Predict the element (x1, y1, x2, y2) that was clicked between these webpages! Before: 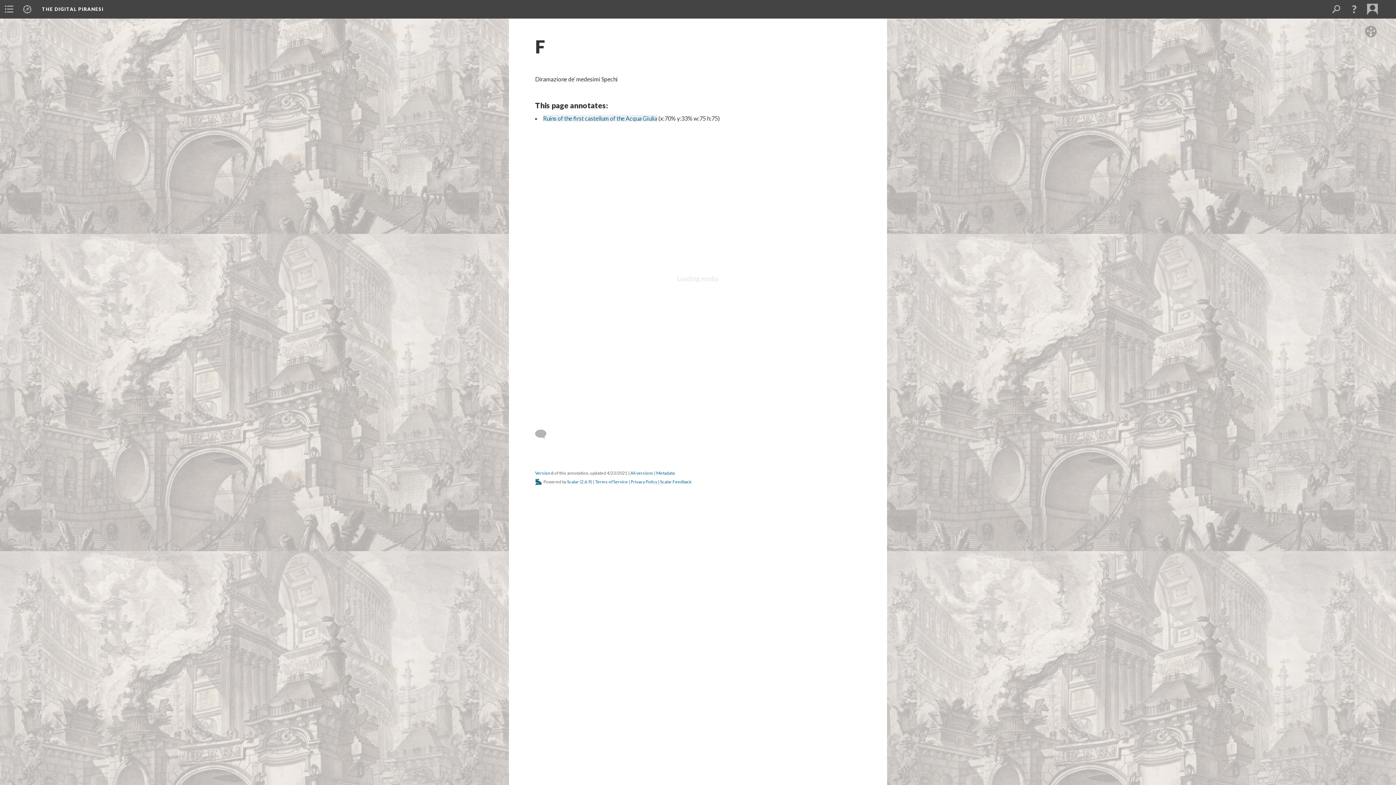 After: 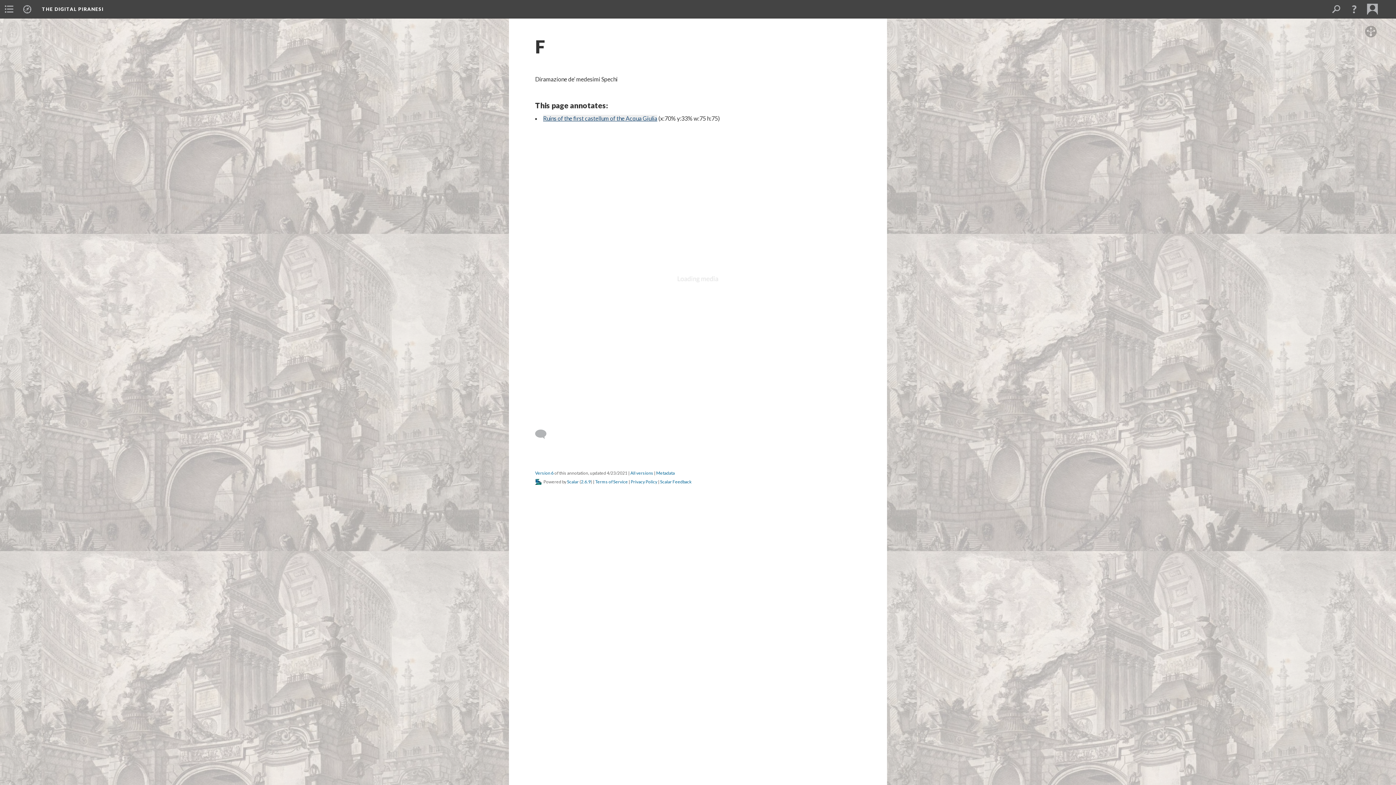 Action: bbox: (543, 114, 657, 121) label: Ruins of the first castellum of the Acqua Giulia